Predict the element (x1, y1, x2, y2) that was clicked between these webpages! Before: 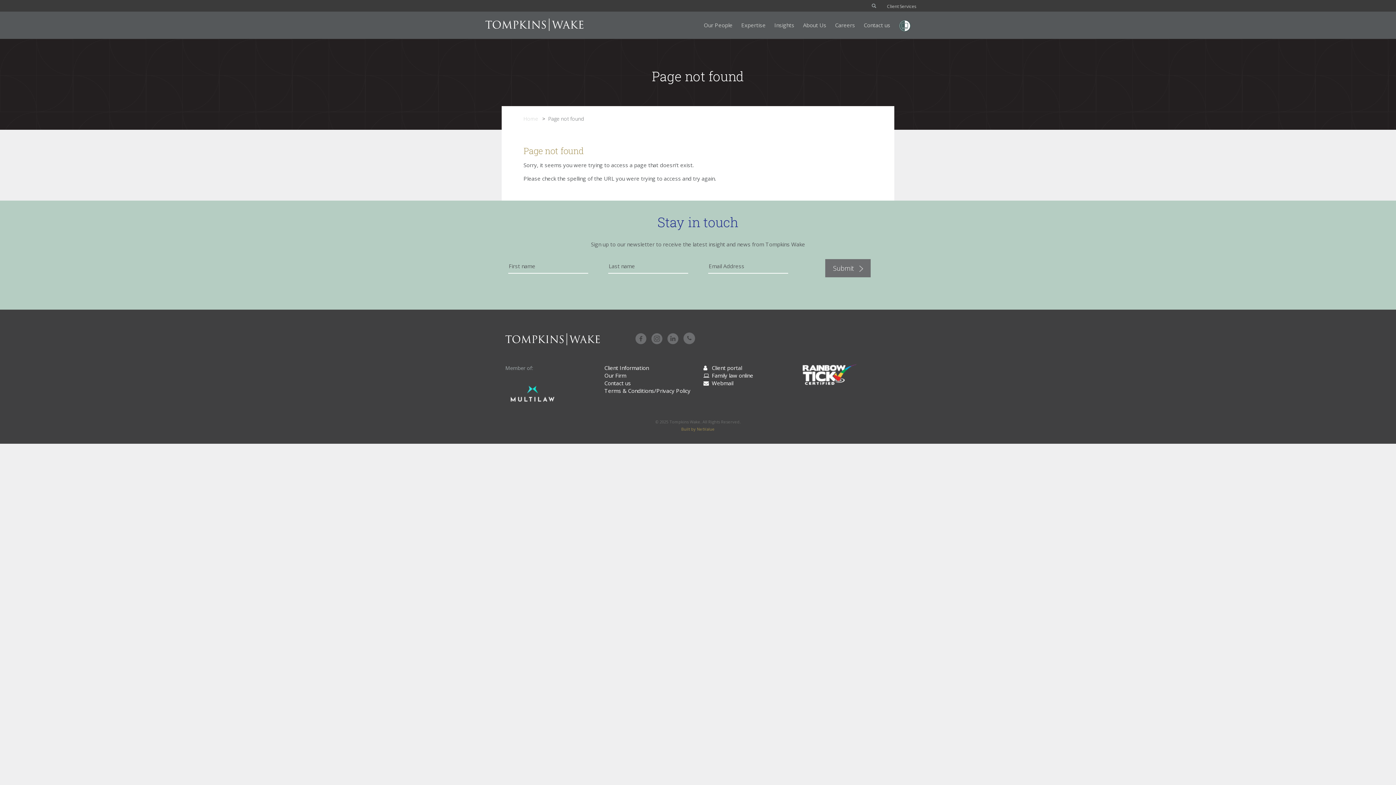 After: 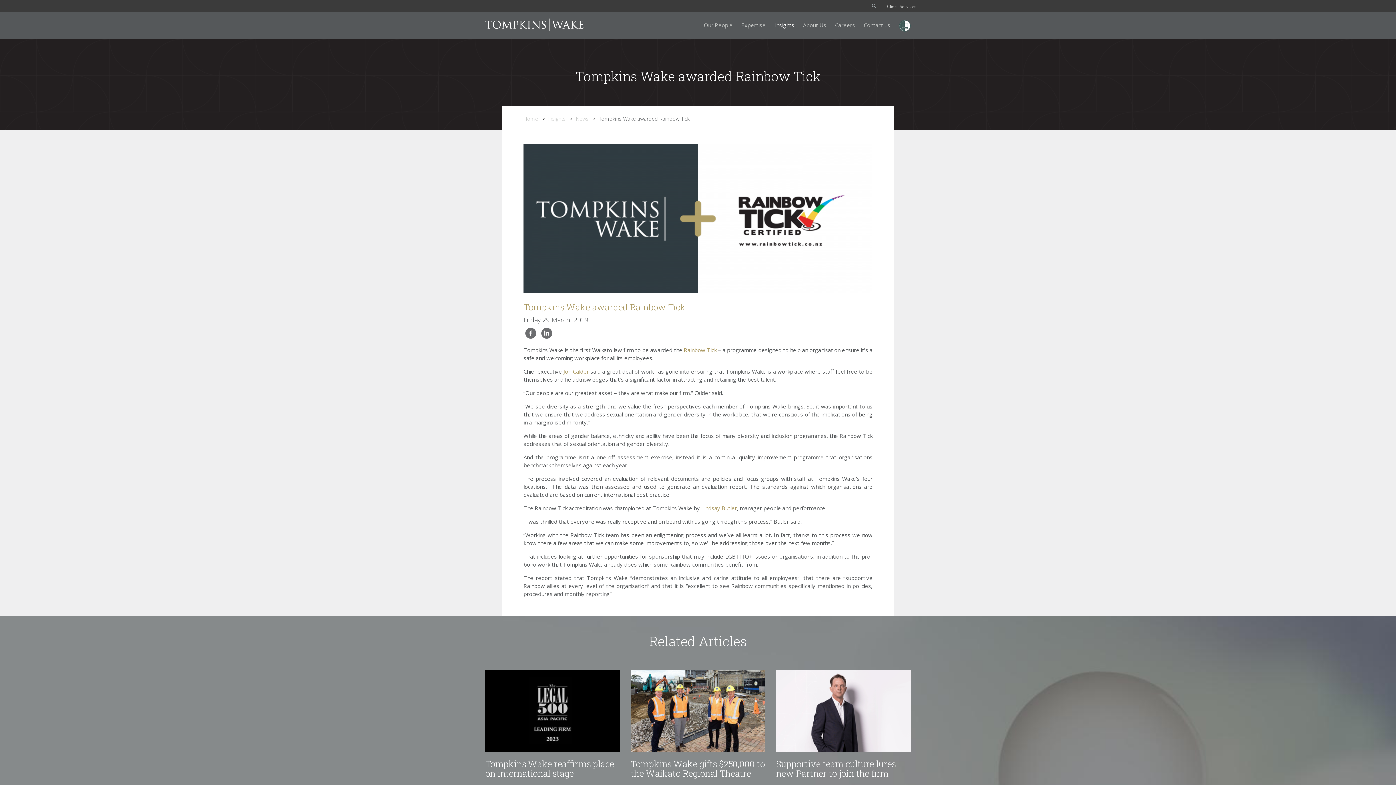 Action: bbox: (802, 371, 857, 377)